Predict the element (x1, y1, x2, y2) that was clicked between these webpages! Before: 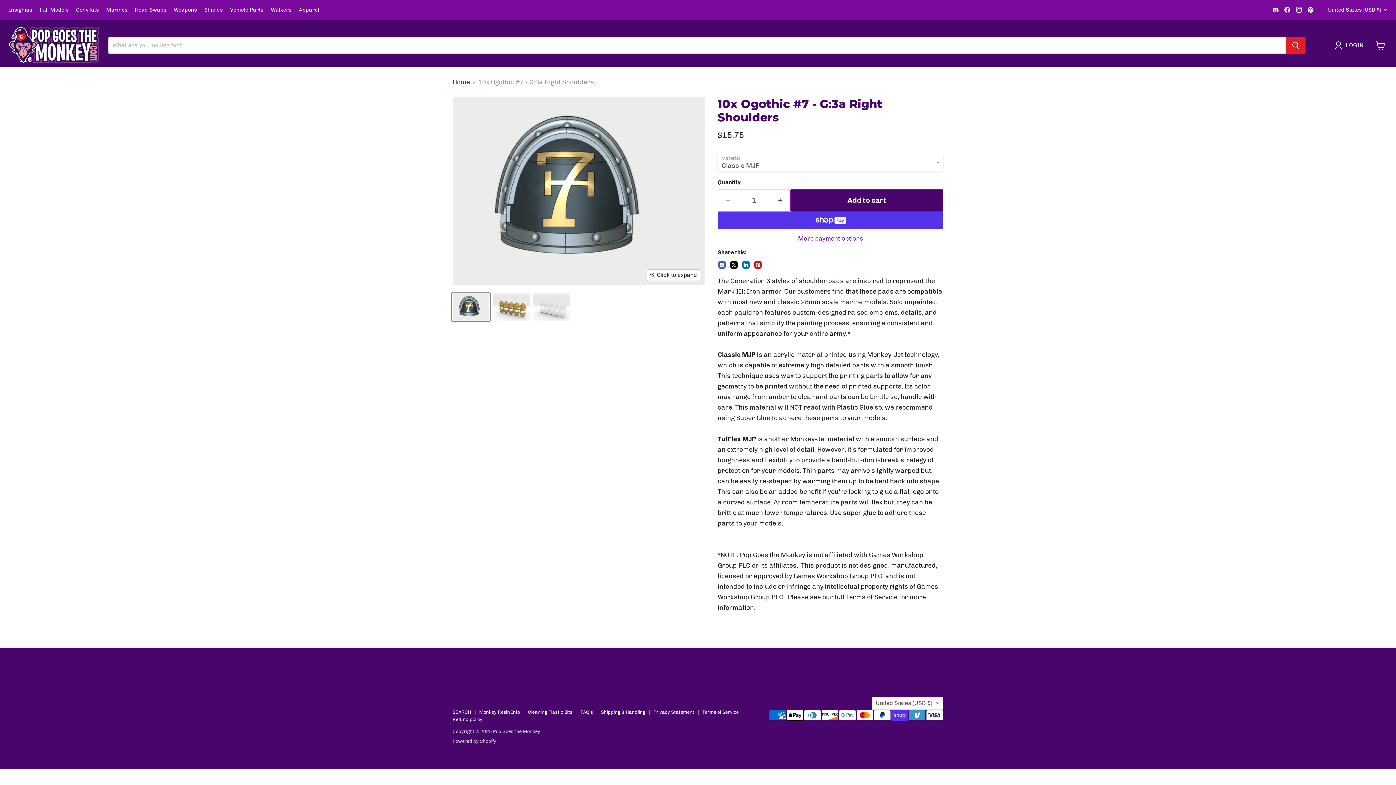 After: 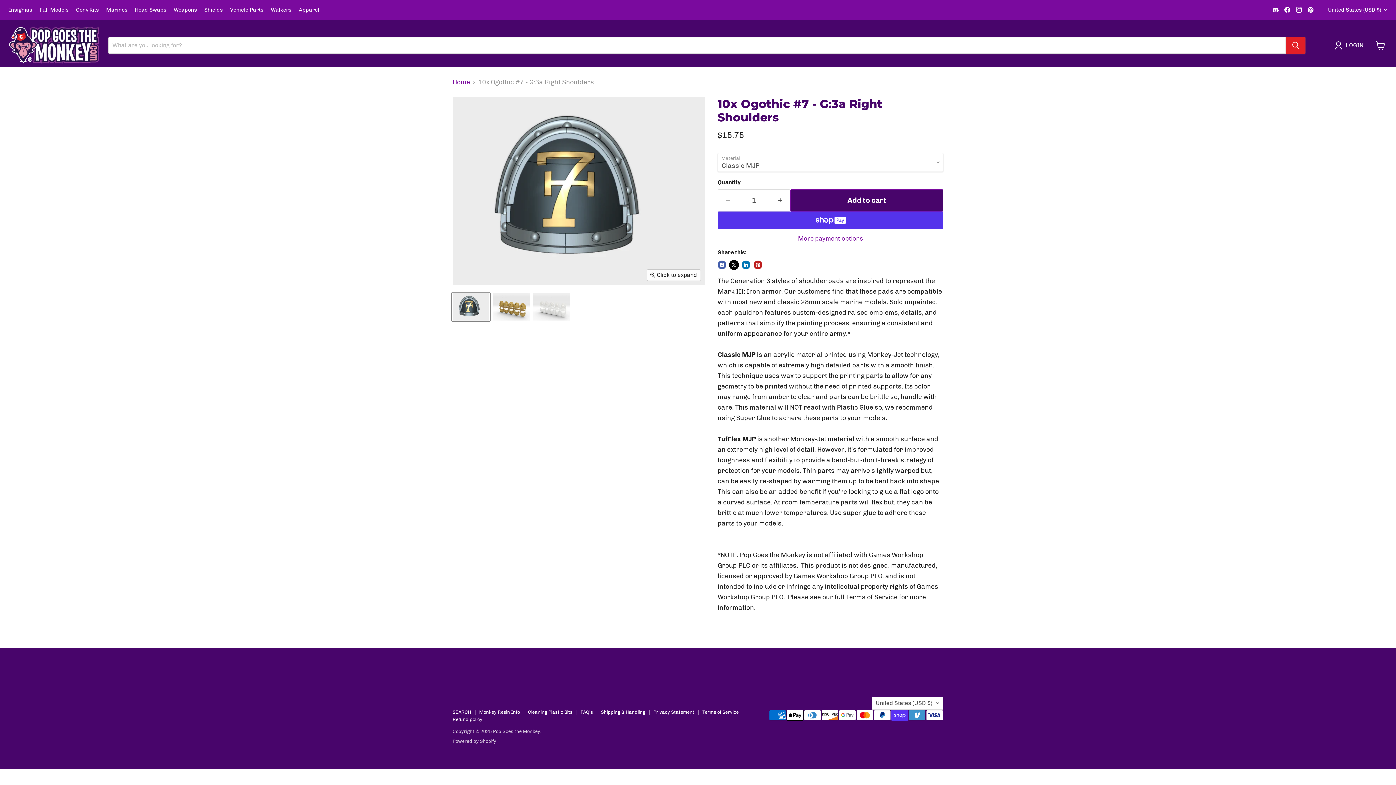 Action: bbox: (729, 260, 738, 269) label: Share on X